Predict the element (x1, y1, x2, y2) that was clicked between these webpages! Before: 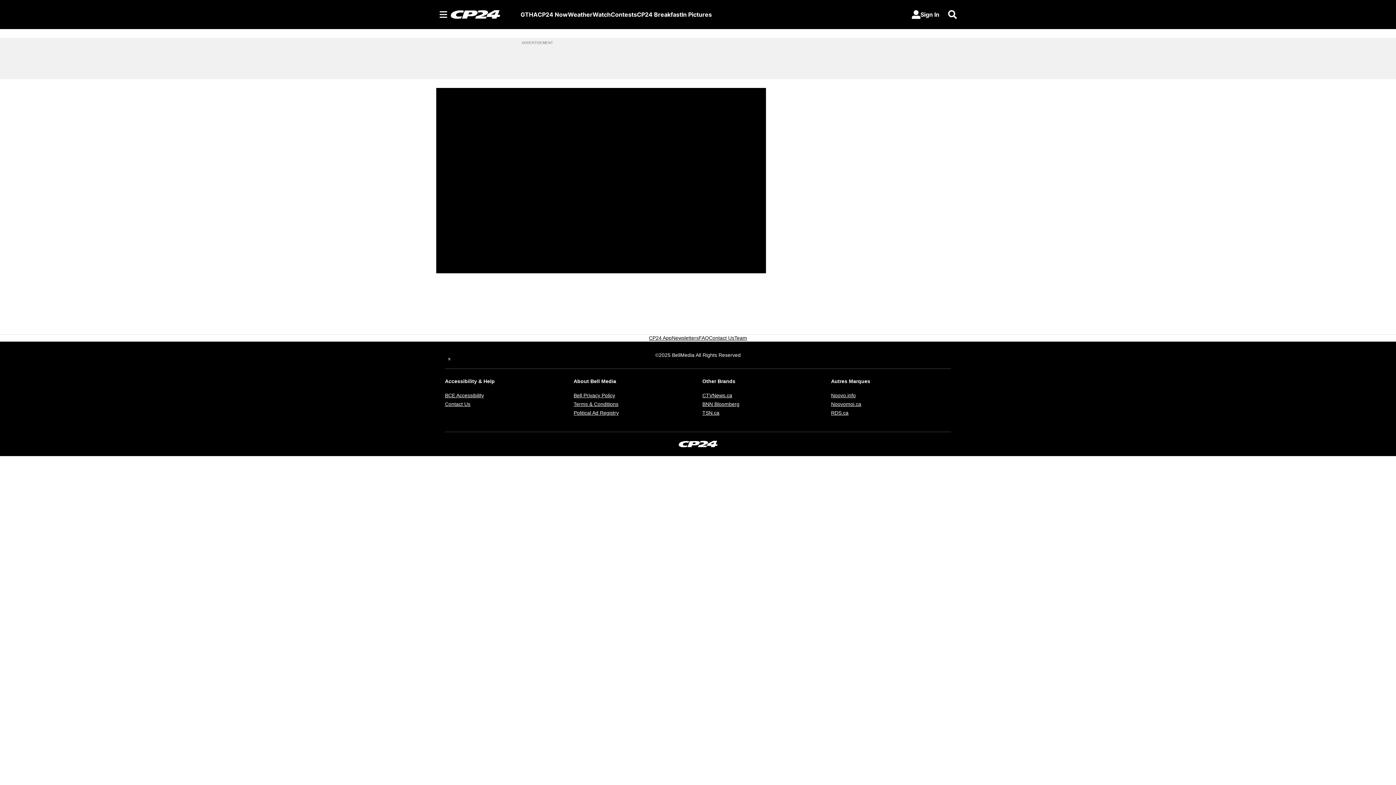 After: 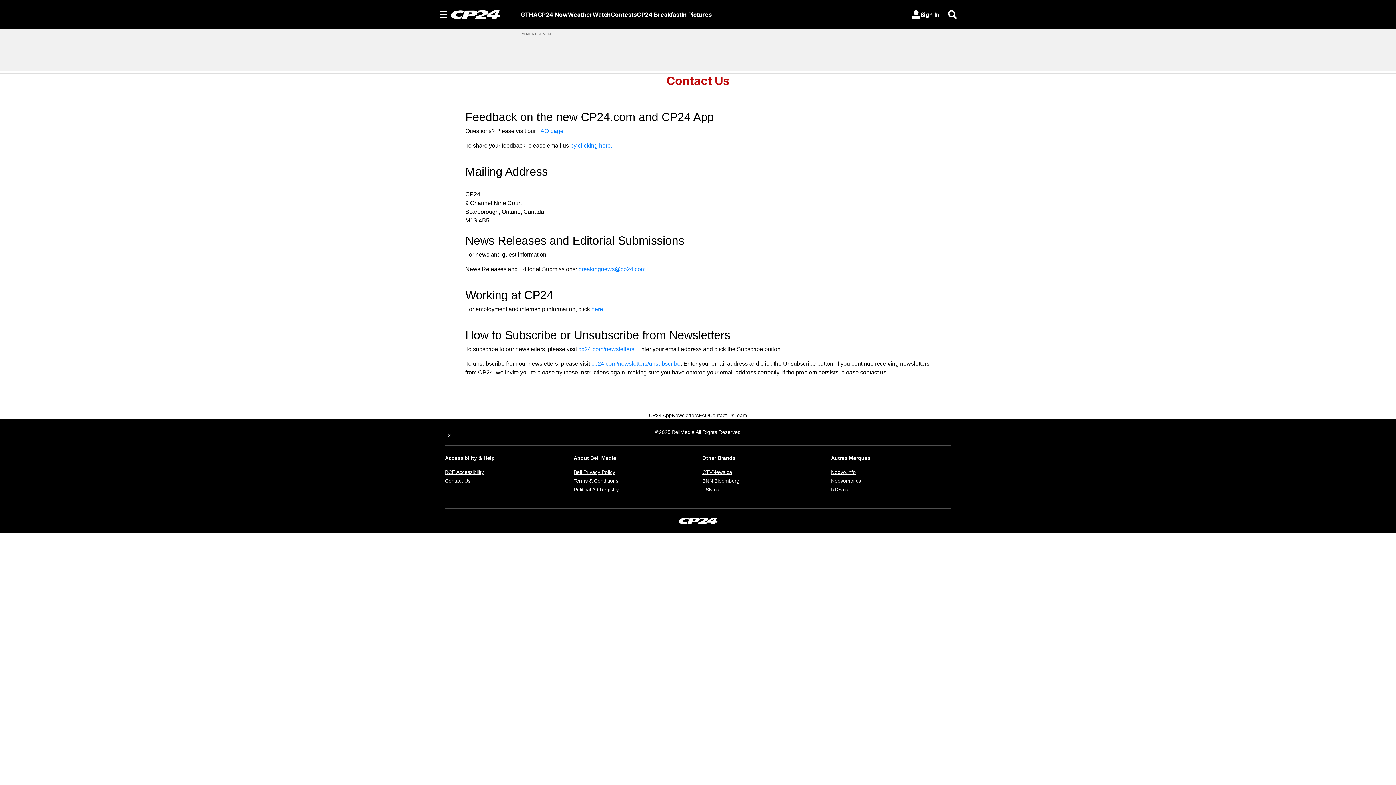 Action: bbox: (709, 334, 734, 341) label: Contact Us